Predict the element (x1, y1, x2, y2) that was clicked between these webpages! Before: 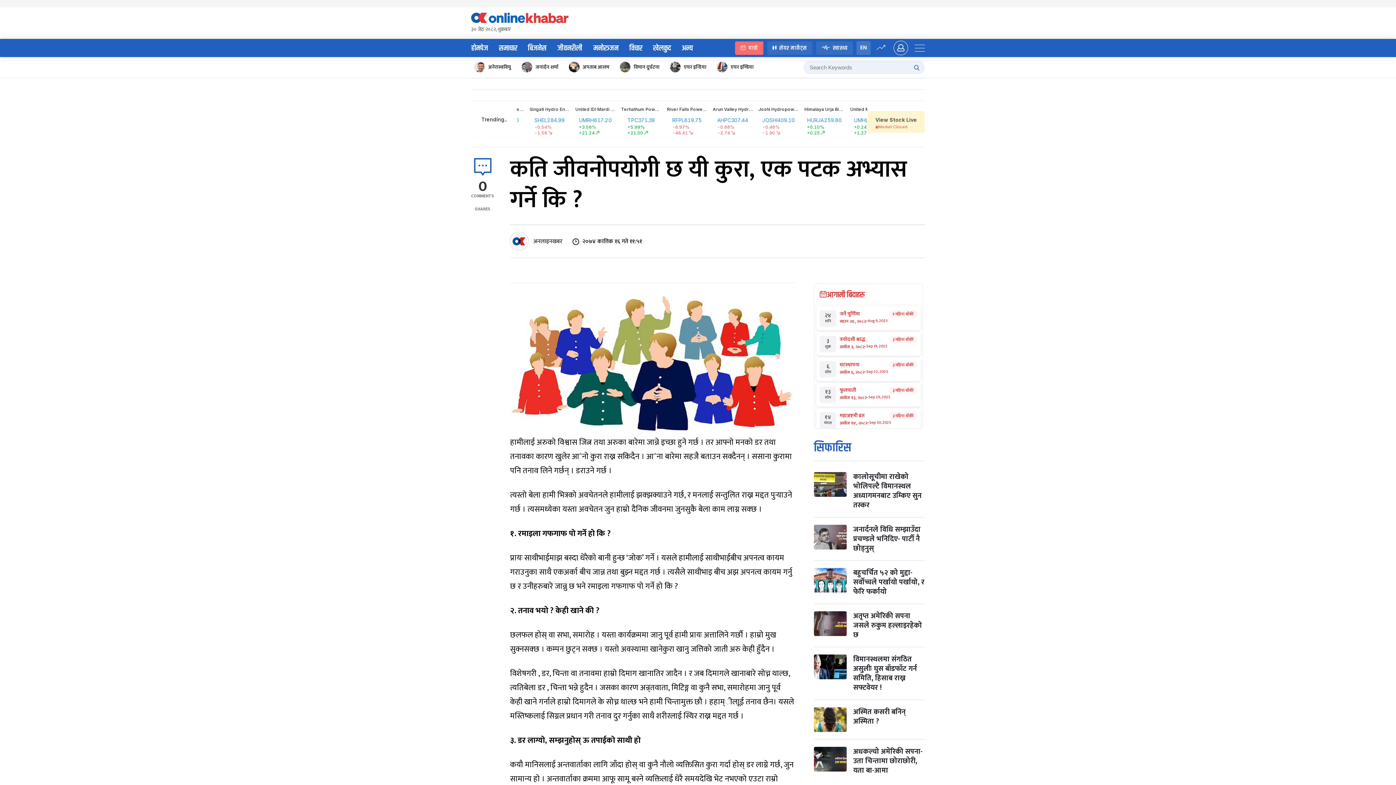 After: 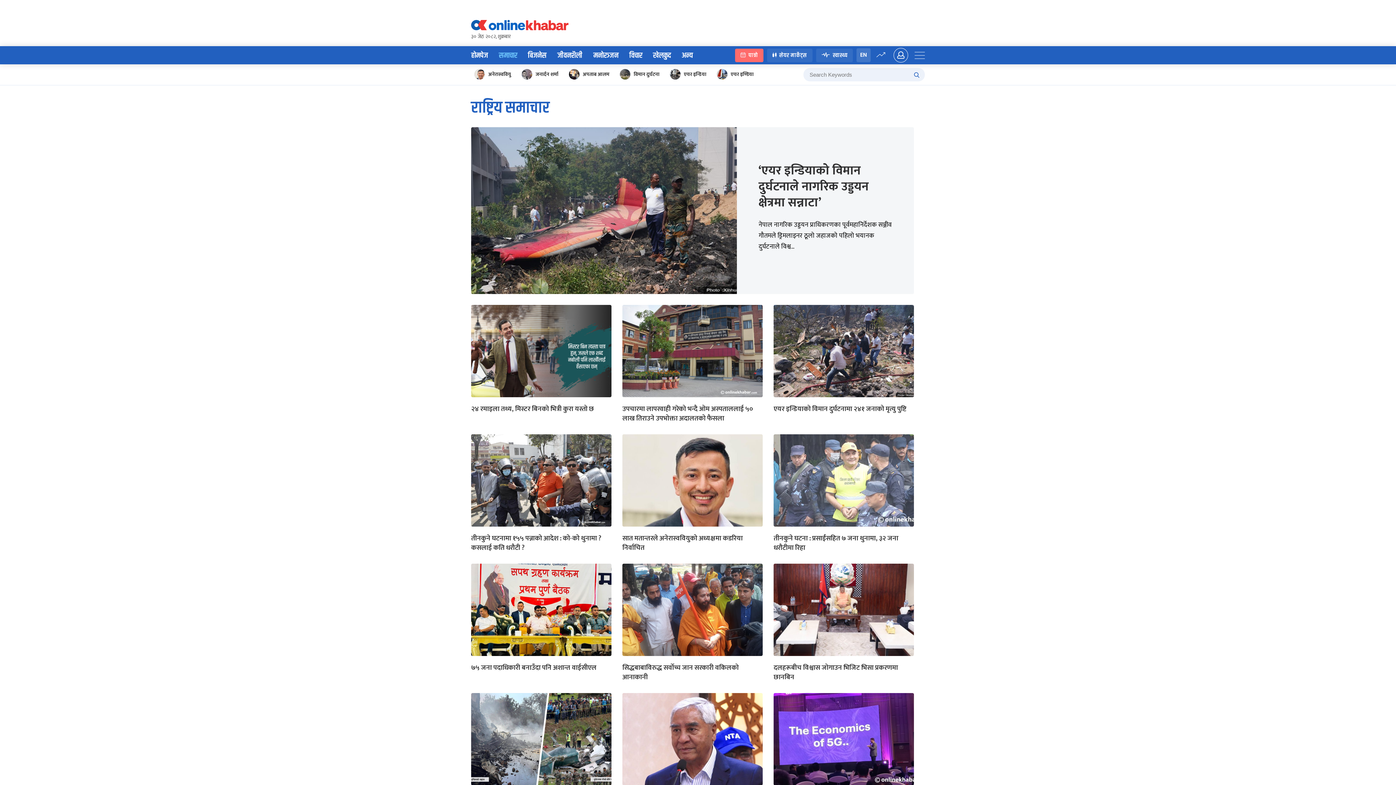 Action: label: समाचार bbox: (493, 41, 522, 54)